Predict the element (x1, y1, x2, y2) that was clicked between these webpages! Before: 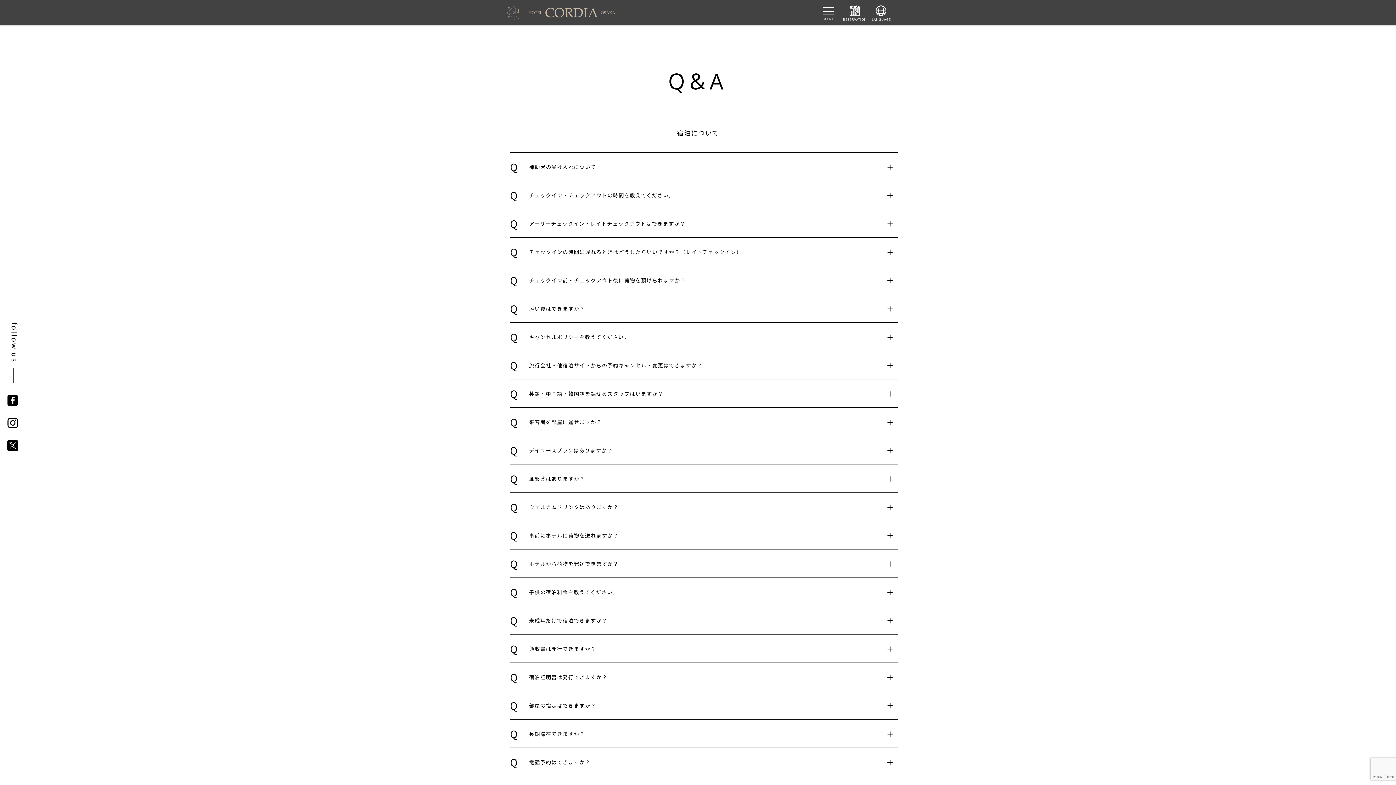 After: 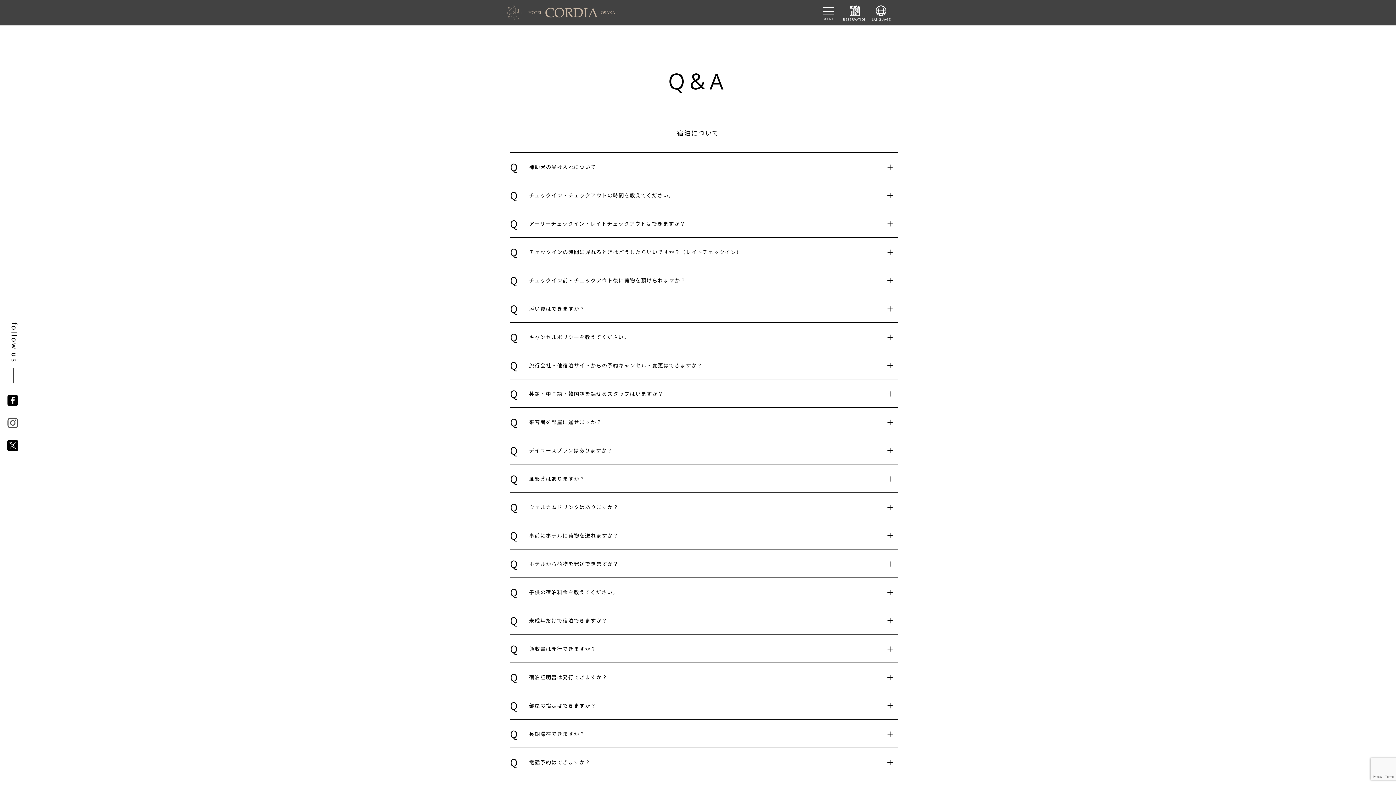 Action: bbox: (7, 421, 18, 428)